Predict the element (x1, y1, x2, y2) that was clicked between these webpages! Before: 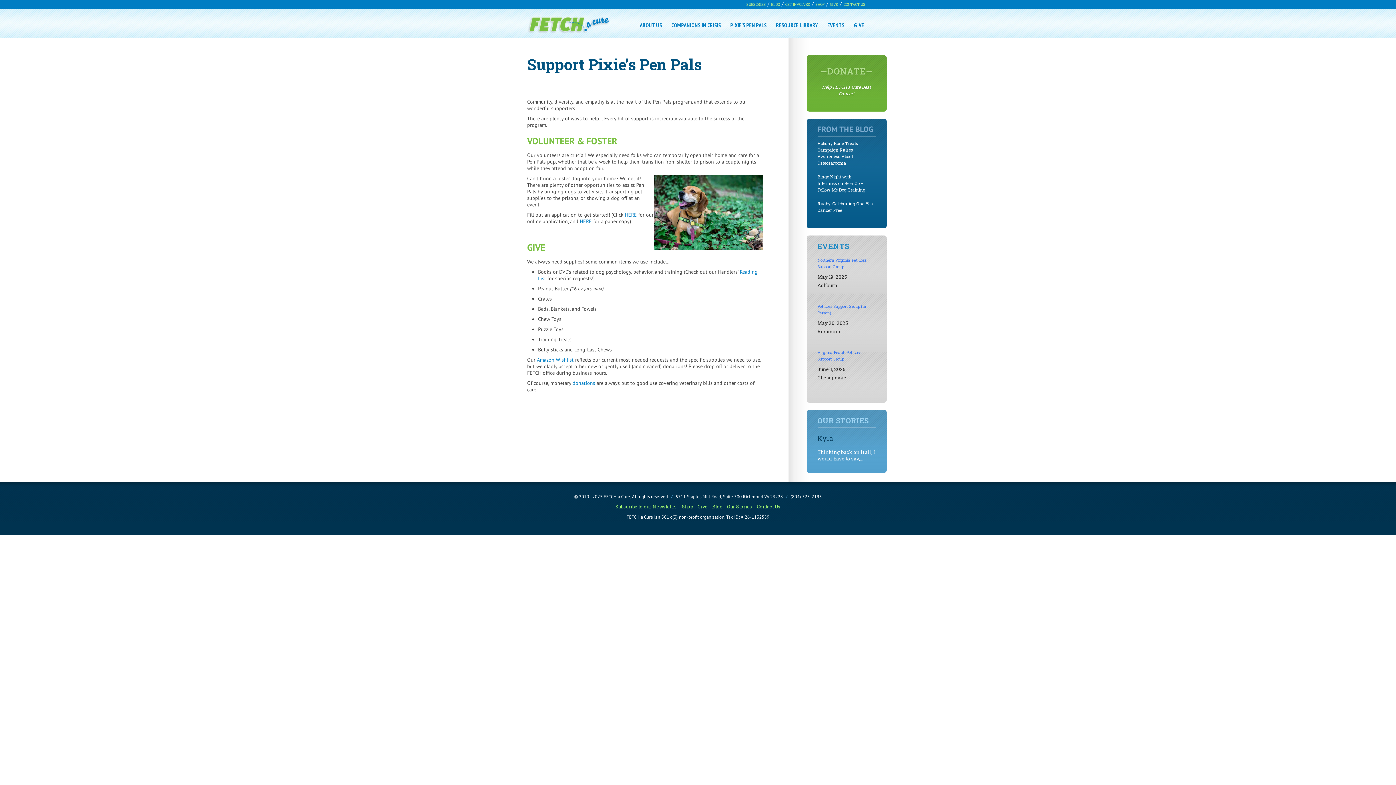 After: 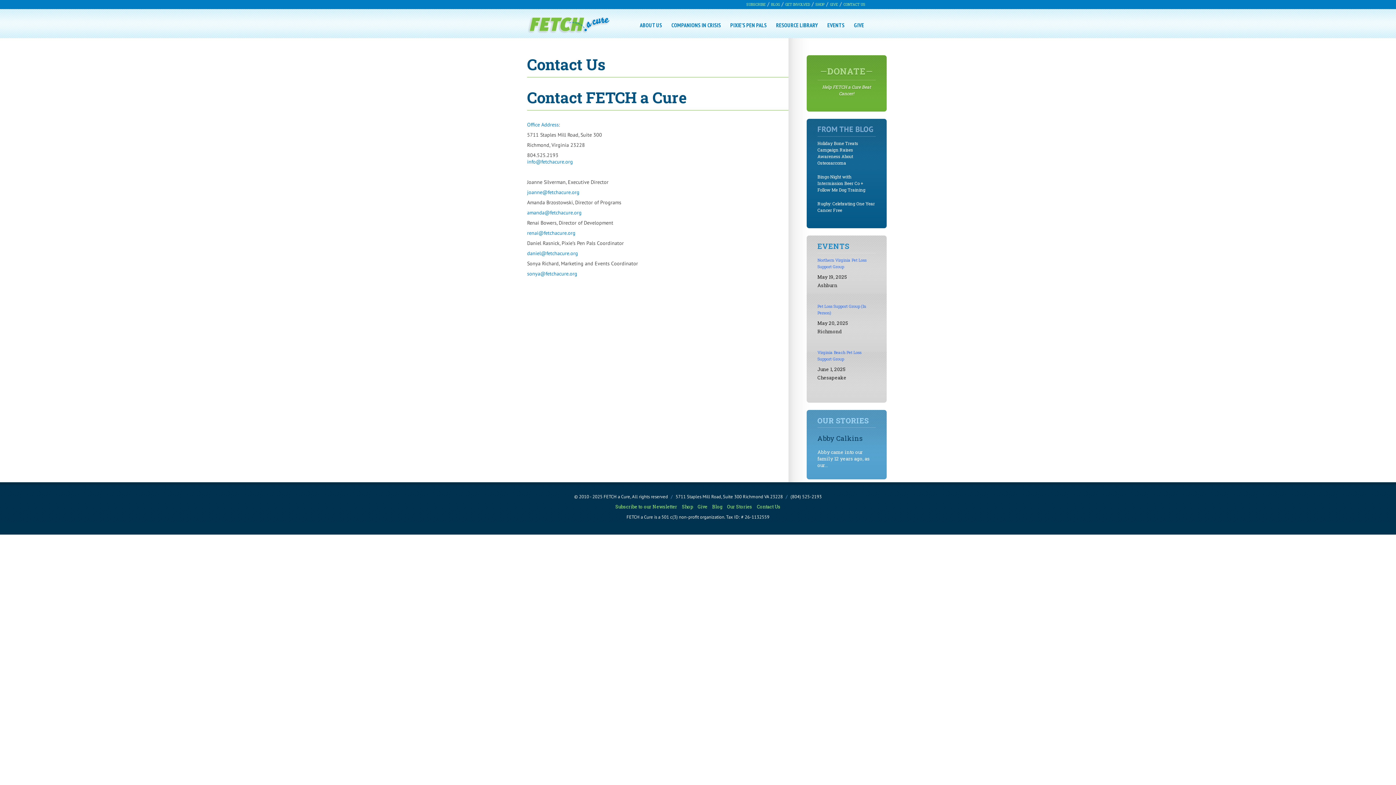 Action: label: Contact Us bbox: (757, 504, 780, 509)